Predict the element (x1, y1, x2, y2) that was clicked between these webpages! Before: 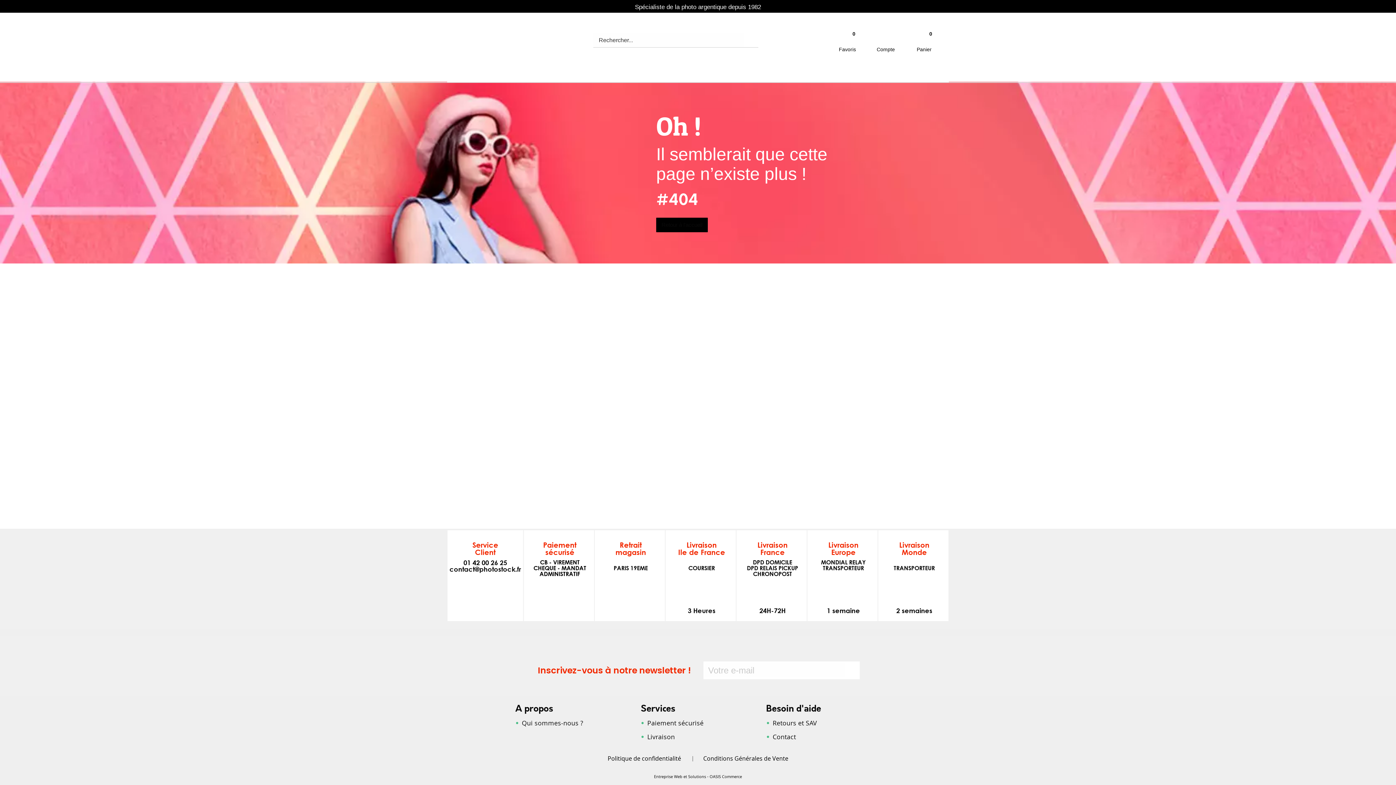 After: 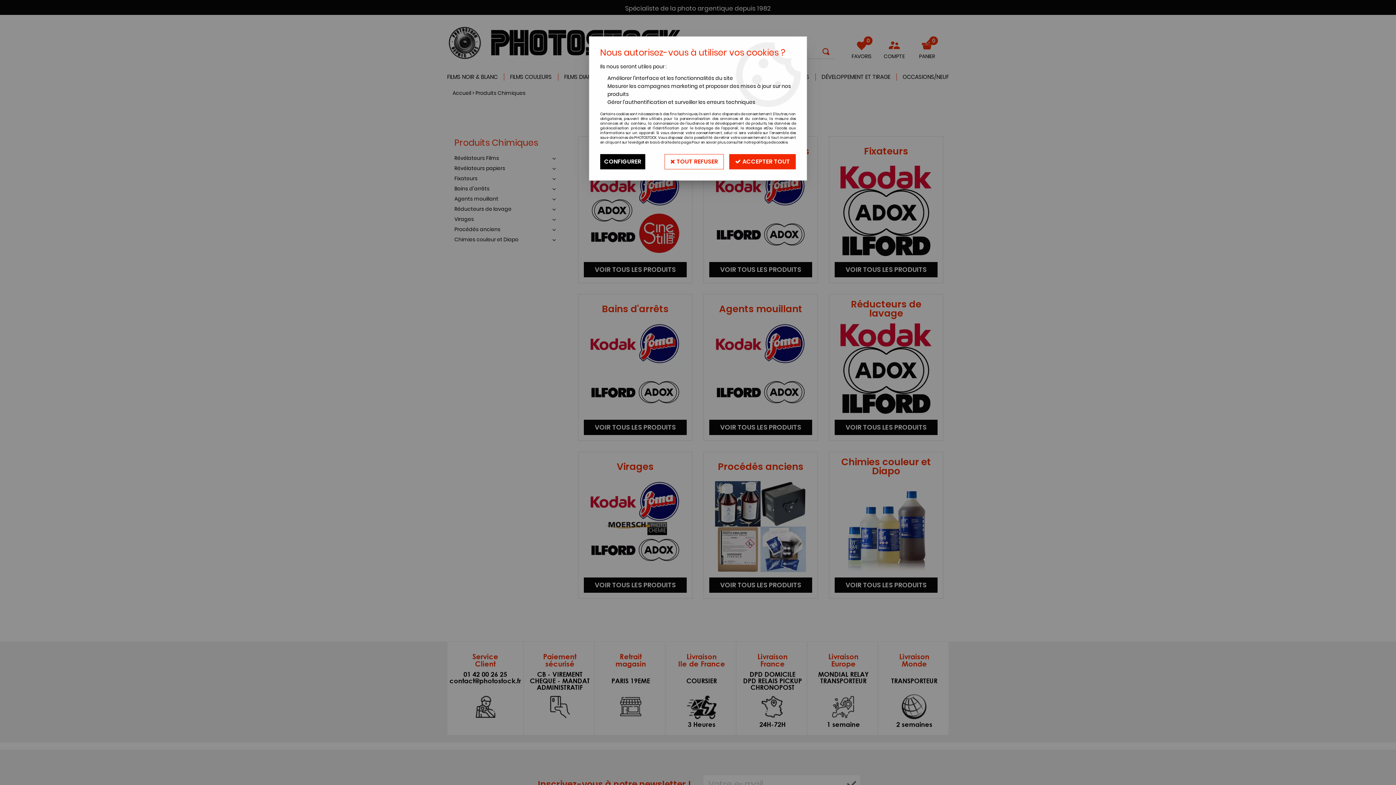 Action: bbox: (672, 67, 731, 82) label: Produits chimiques